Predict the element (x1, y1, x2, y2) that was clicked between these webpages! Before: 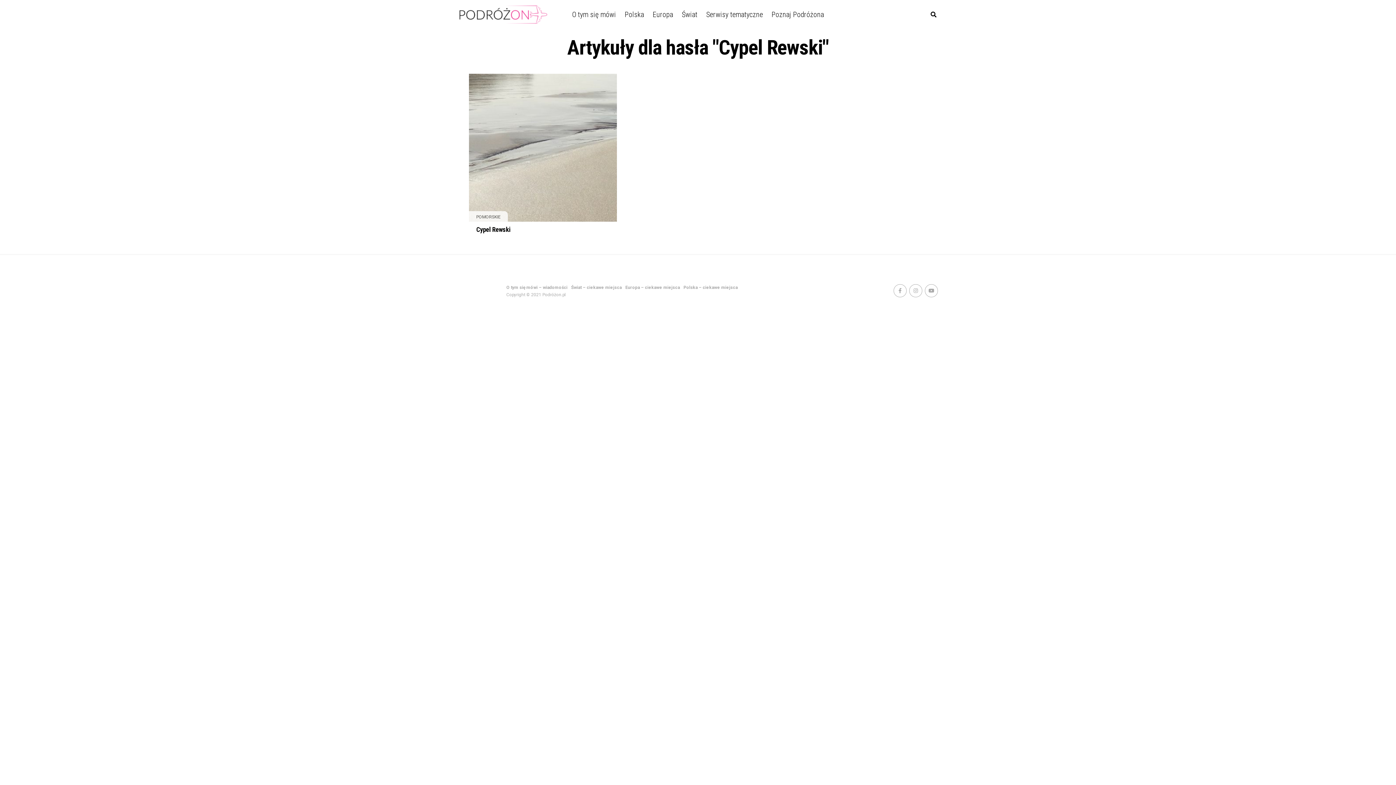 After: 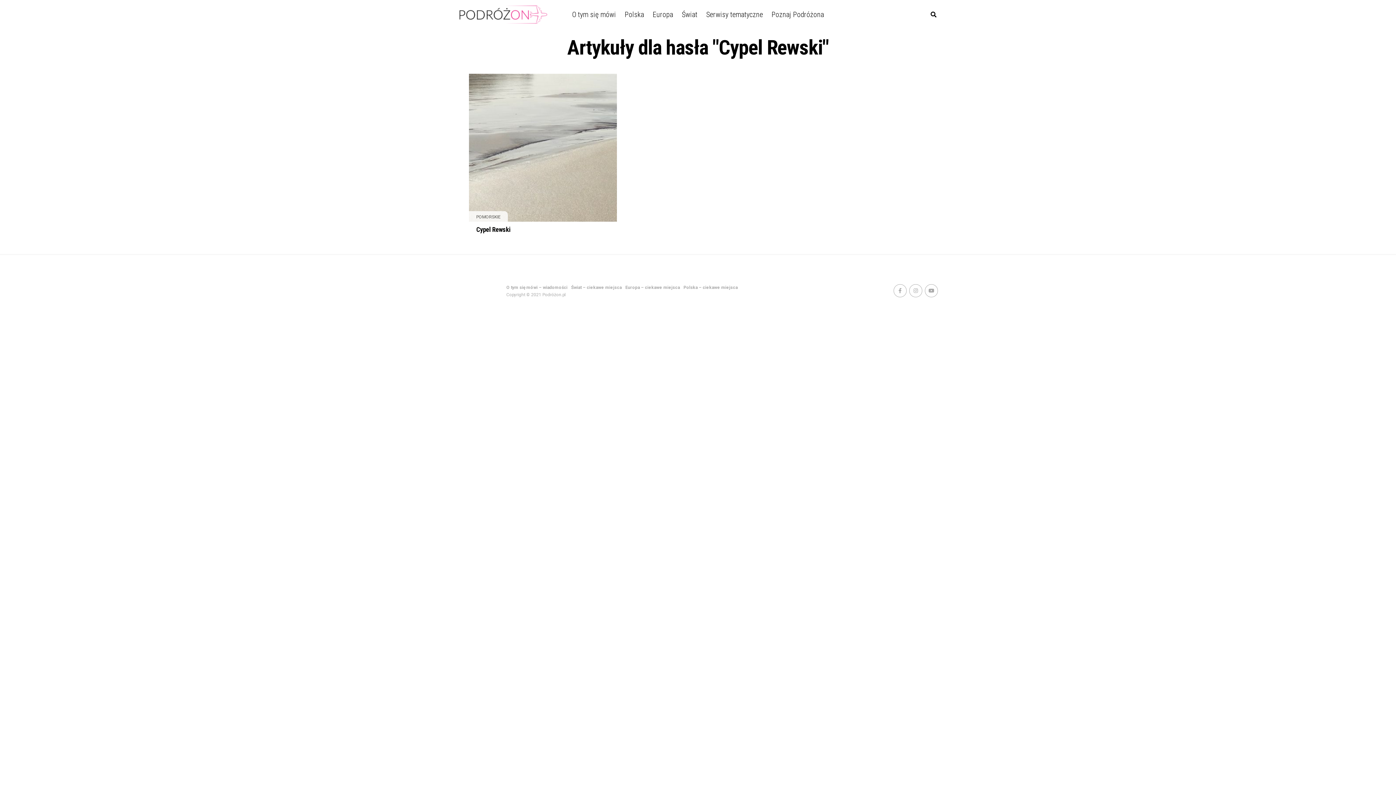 Action: bbox: (893, 284, 906, 297)